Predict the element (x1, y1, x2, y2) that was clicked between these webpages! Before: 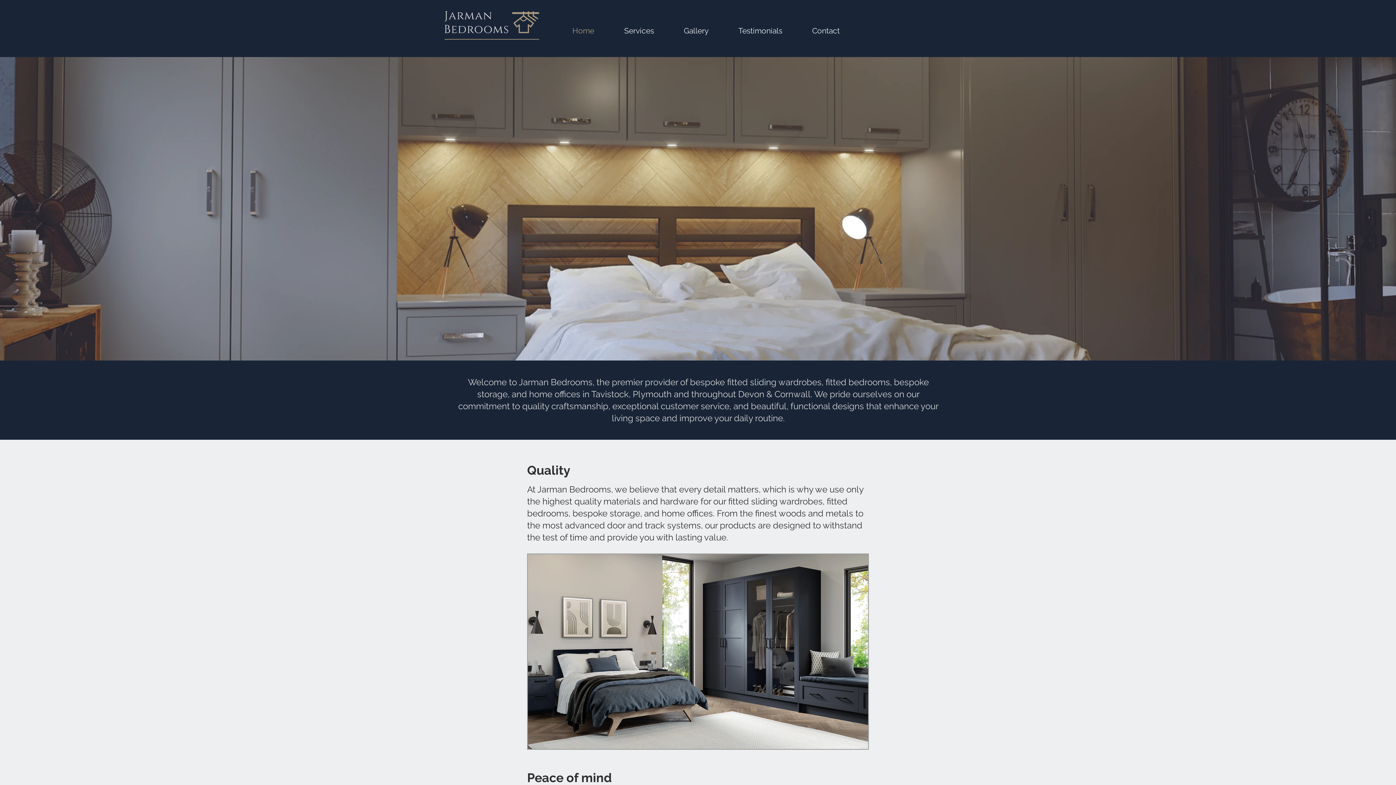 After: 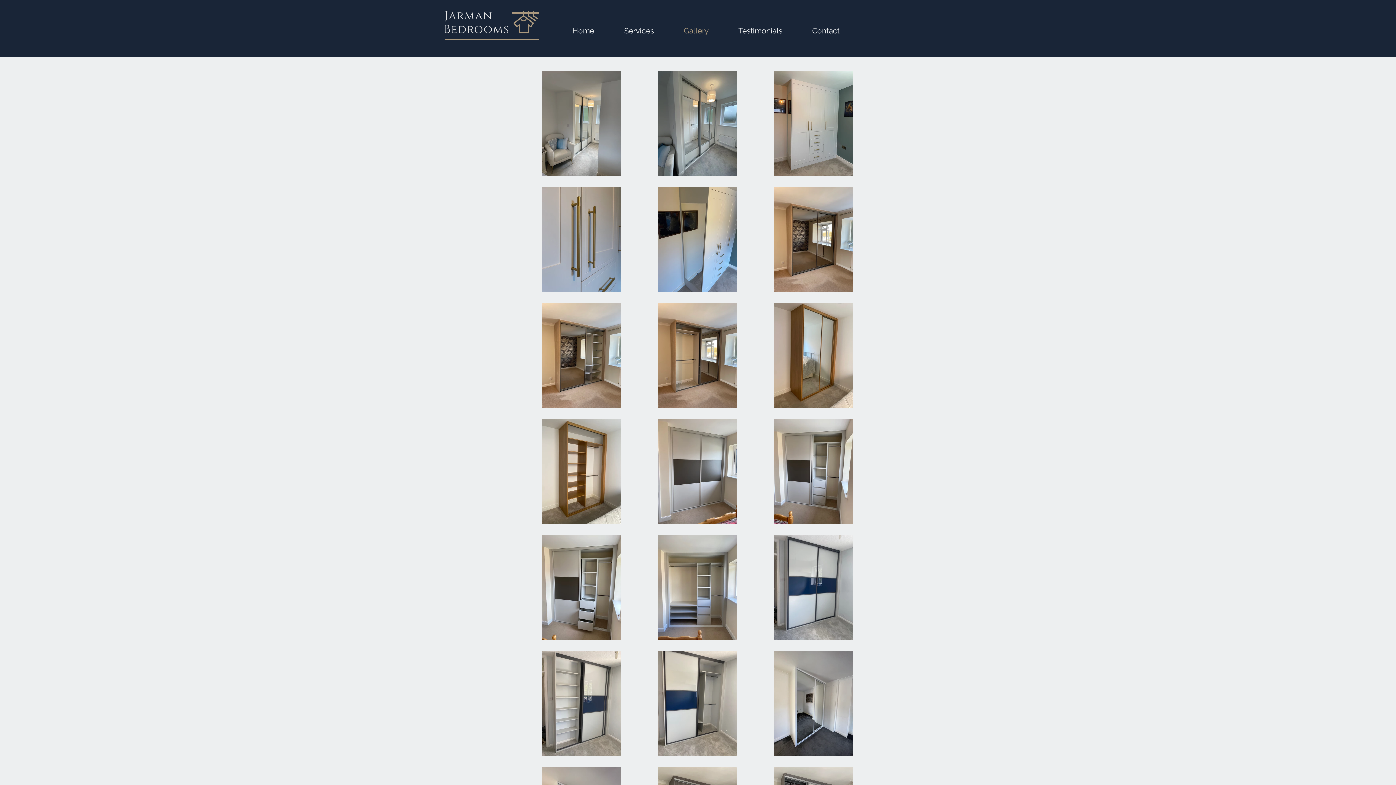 Action: bbox: (669, 8, 723, 53) label: Gallery